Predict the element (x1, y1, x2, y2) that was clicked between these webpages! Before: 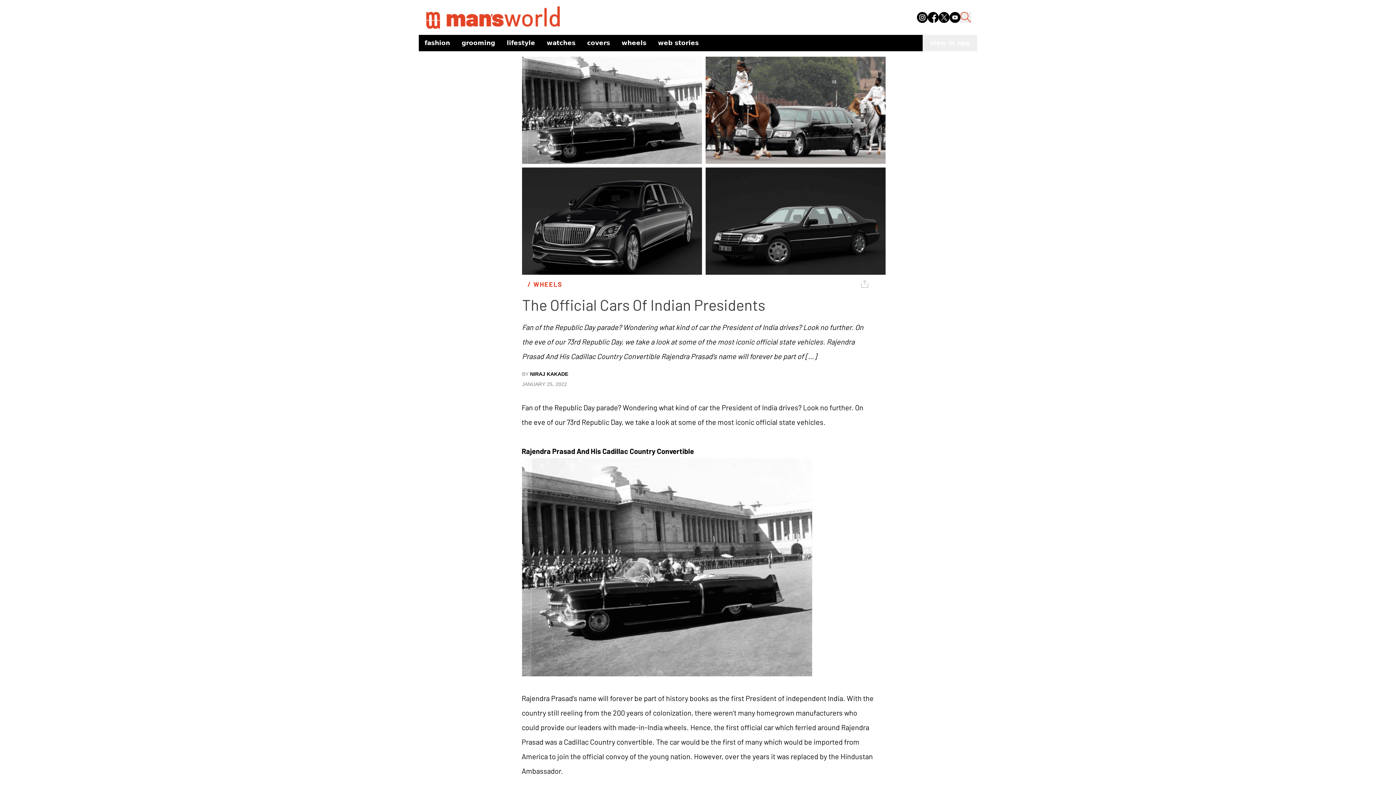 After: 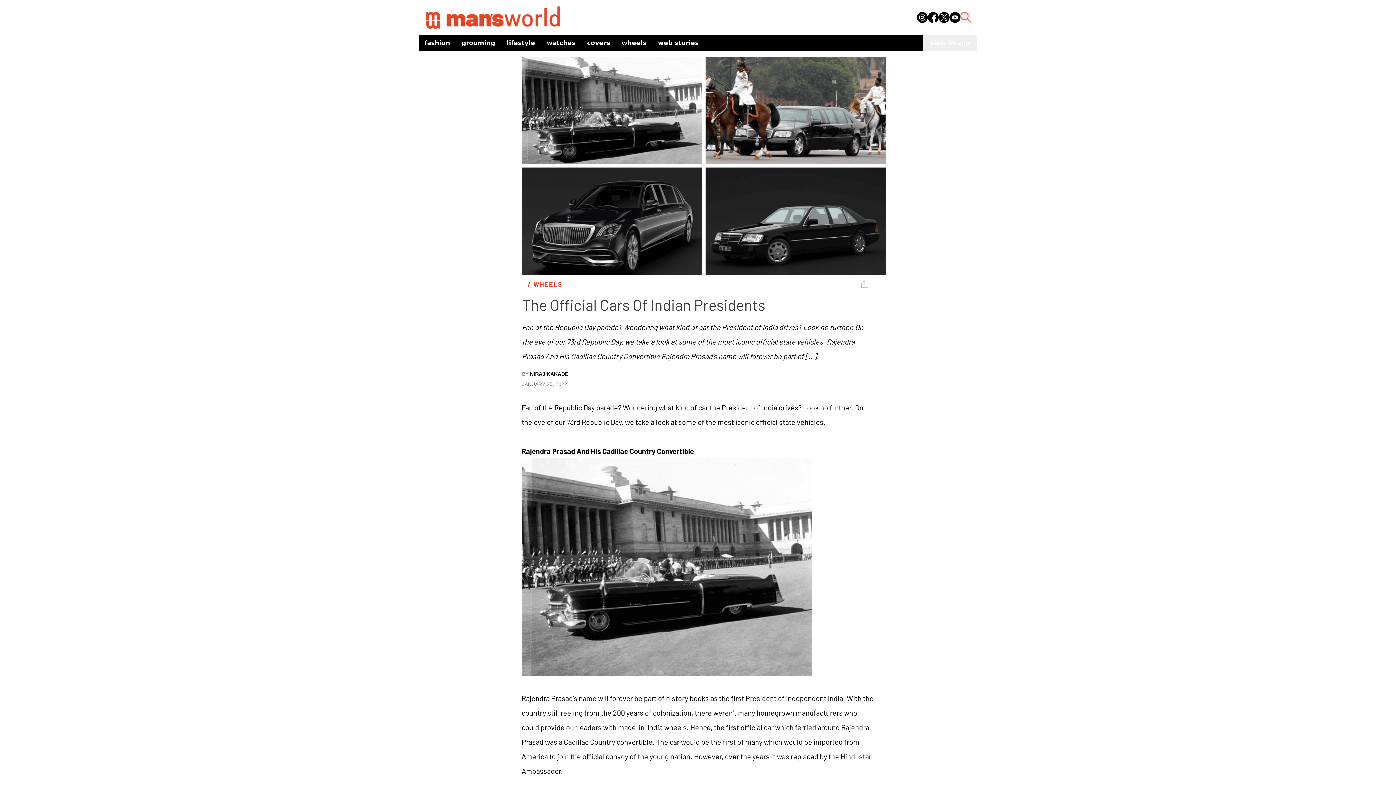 Action: bbox: (917, 11, 928, 22)